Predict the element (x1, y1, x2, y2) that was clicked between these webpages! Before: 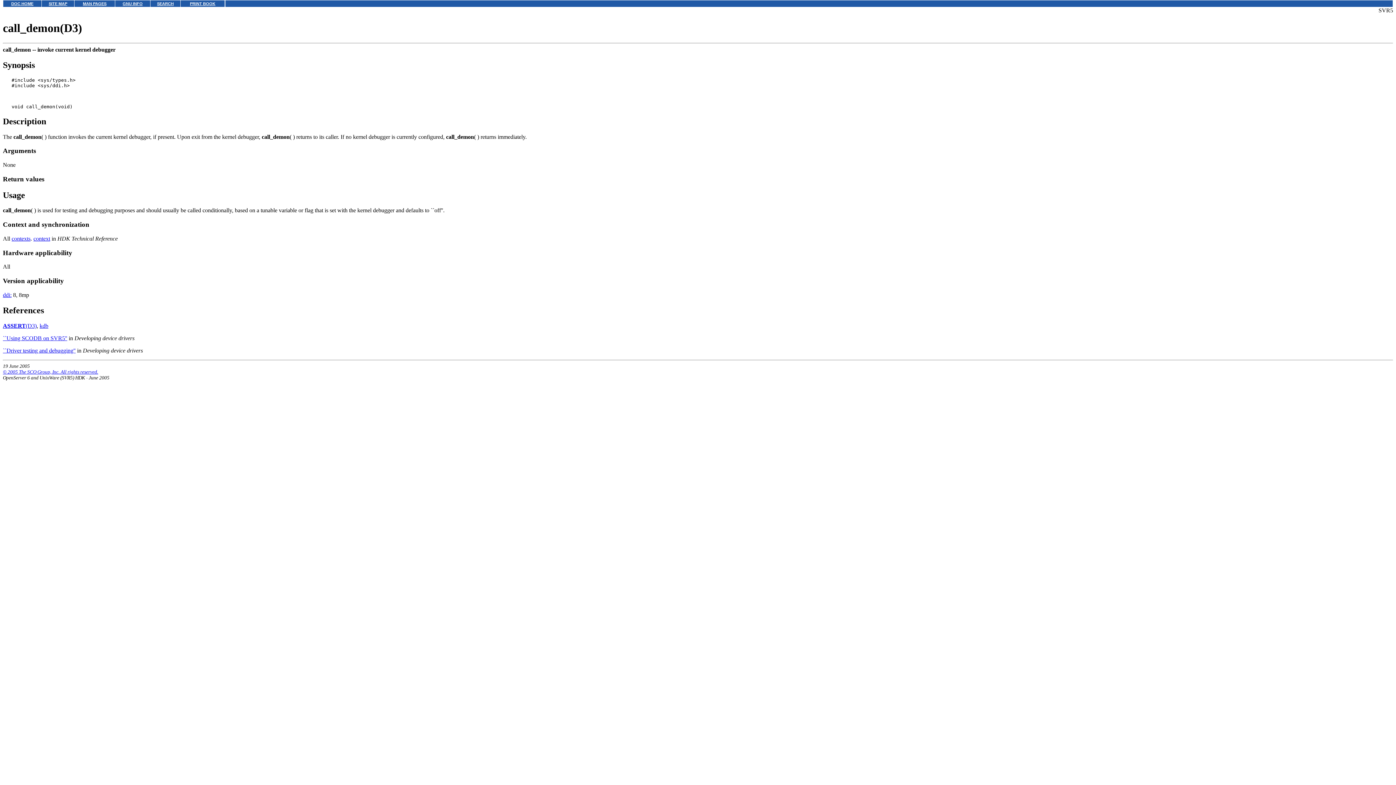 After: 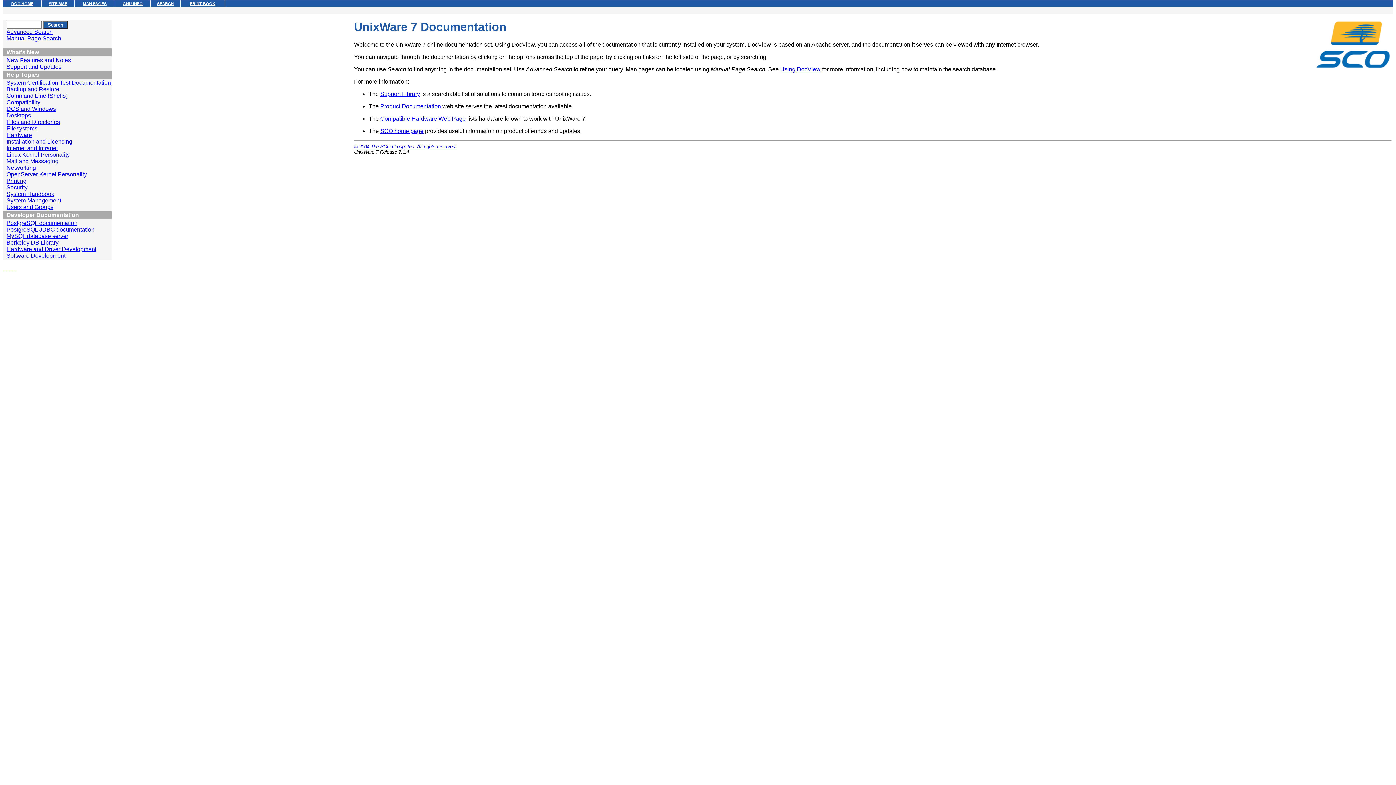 Action: bbox: (11, 1, 33, 5) label: DOC HOME